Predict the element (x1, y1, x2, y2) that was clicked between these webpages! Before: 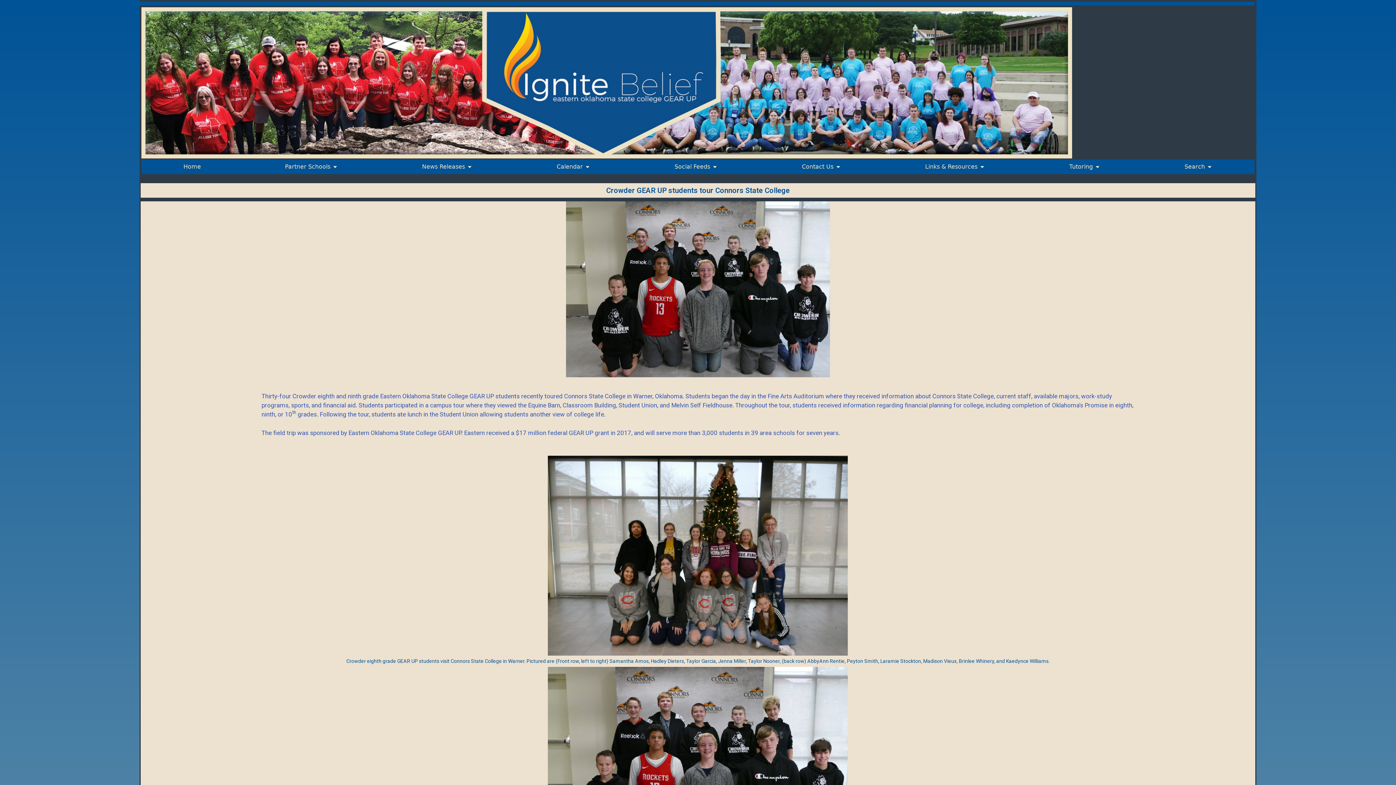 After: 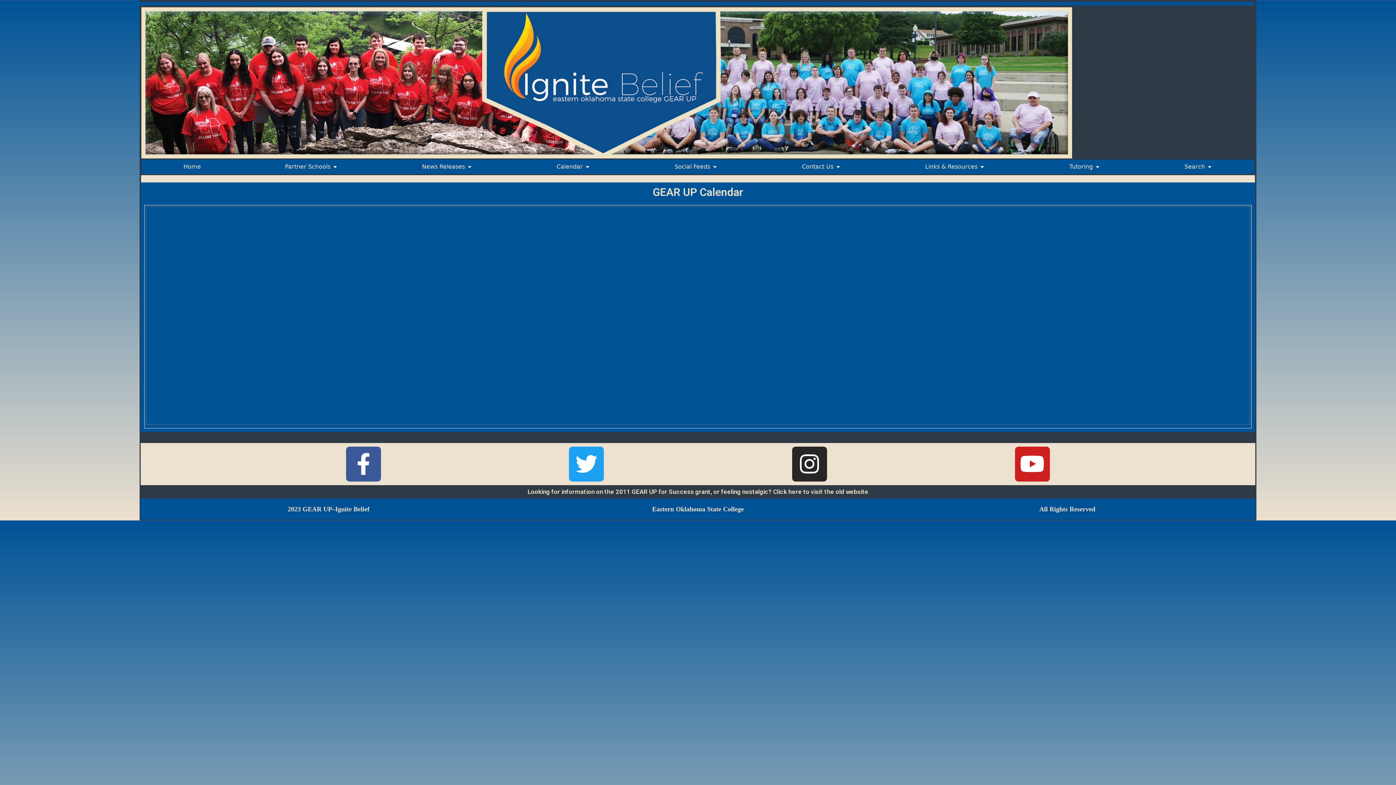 Action: bbox: (556, 162, 583, 171) label: Calendar